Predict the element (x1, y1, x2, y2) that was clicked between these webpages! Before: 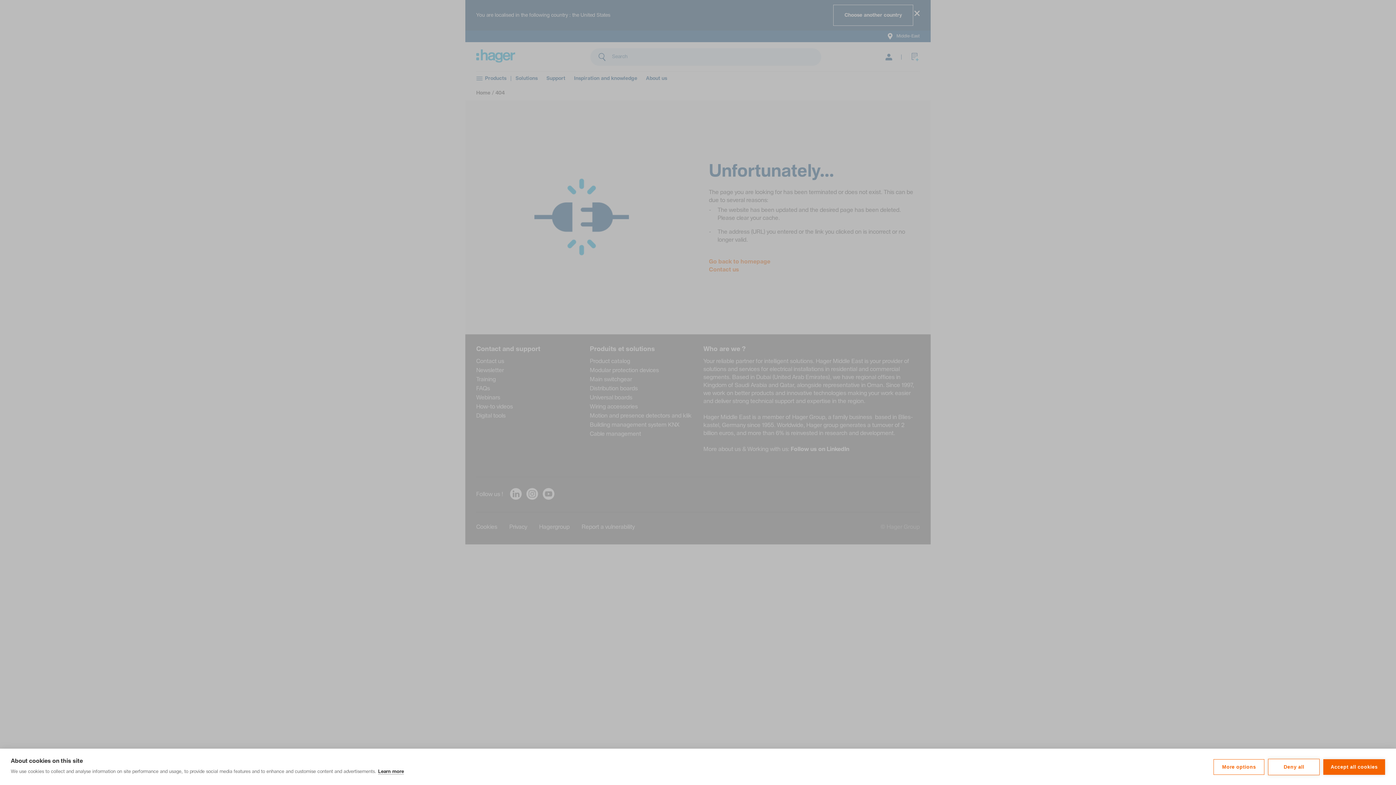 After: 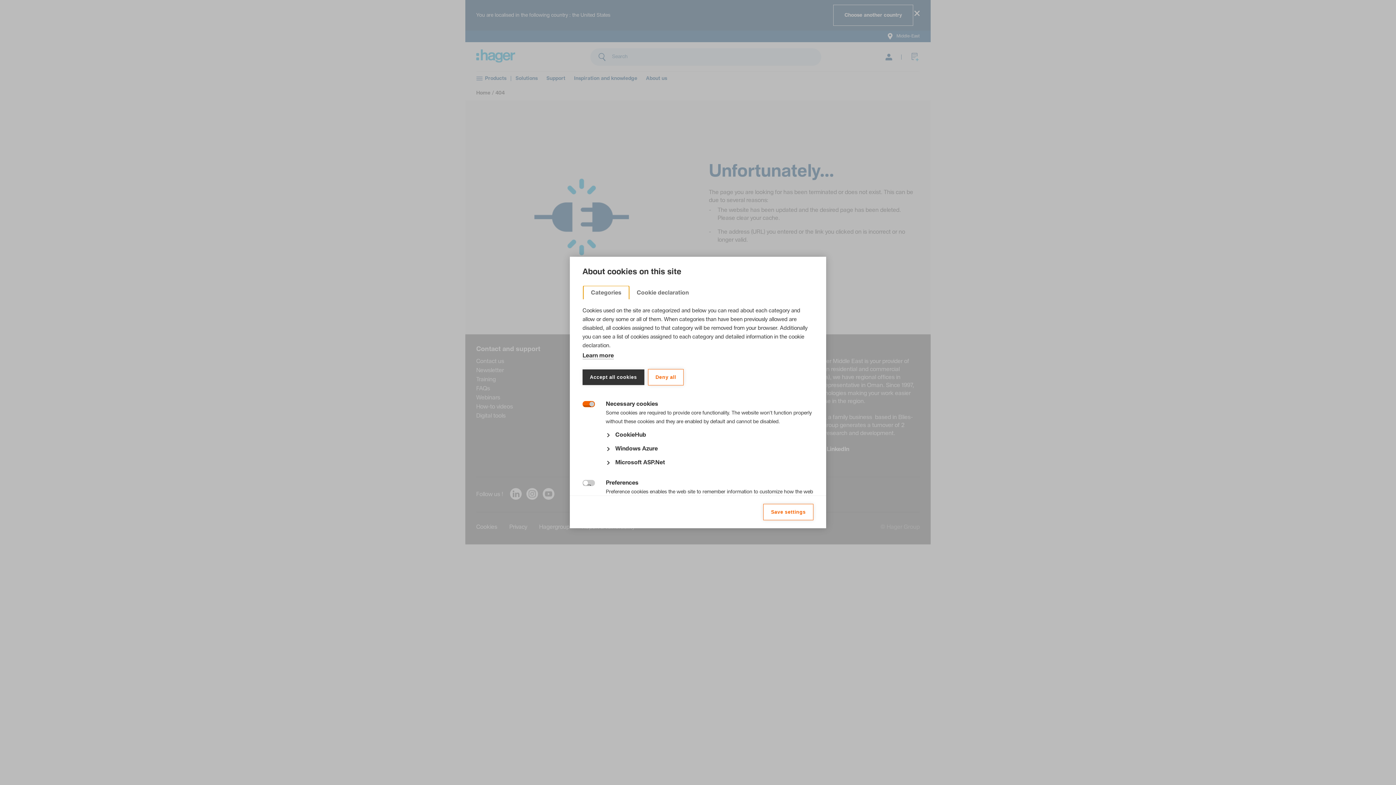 Action: label: More options bbox: (1213, 759, 1264, 775)